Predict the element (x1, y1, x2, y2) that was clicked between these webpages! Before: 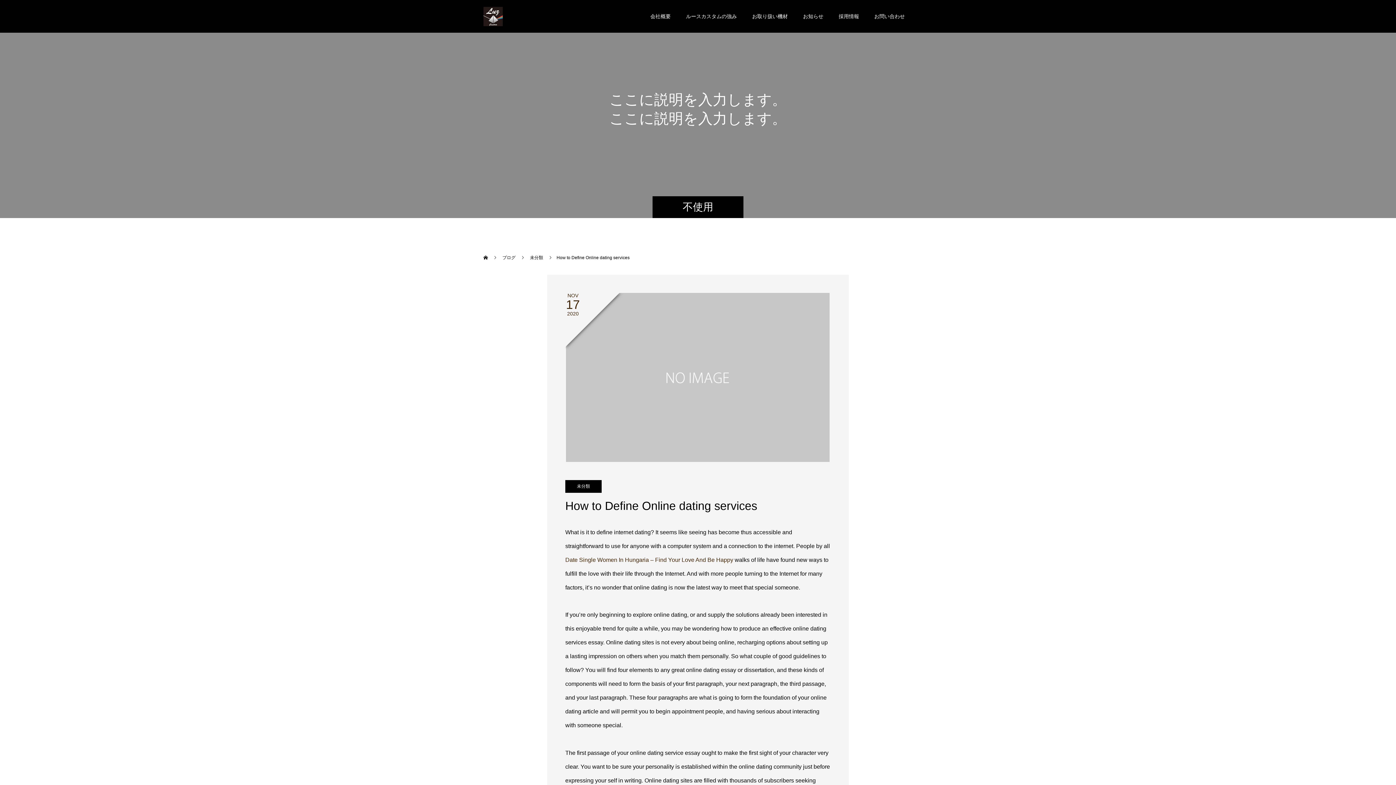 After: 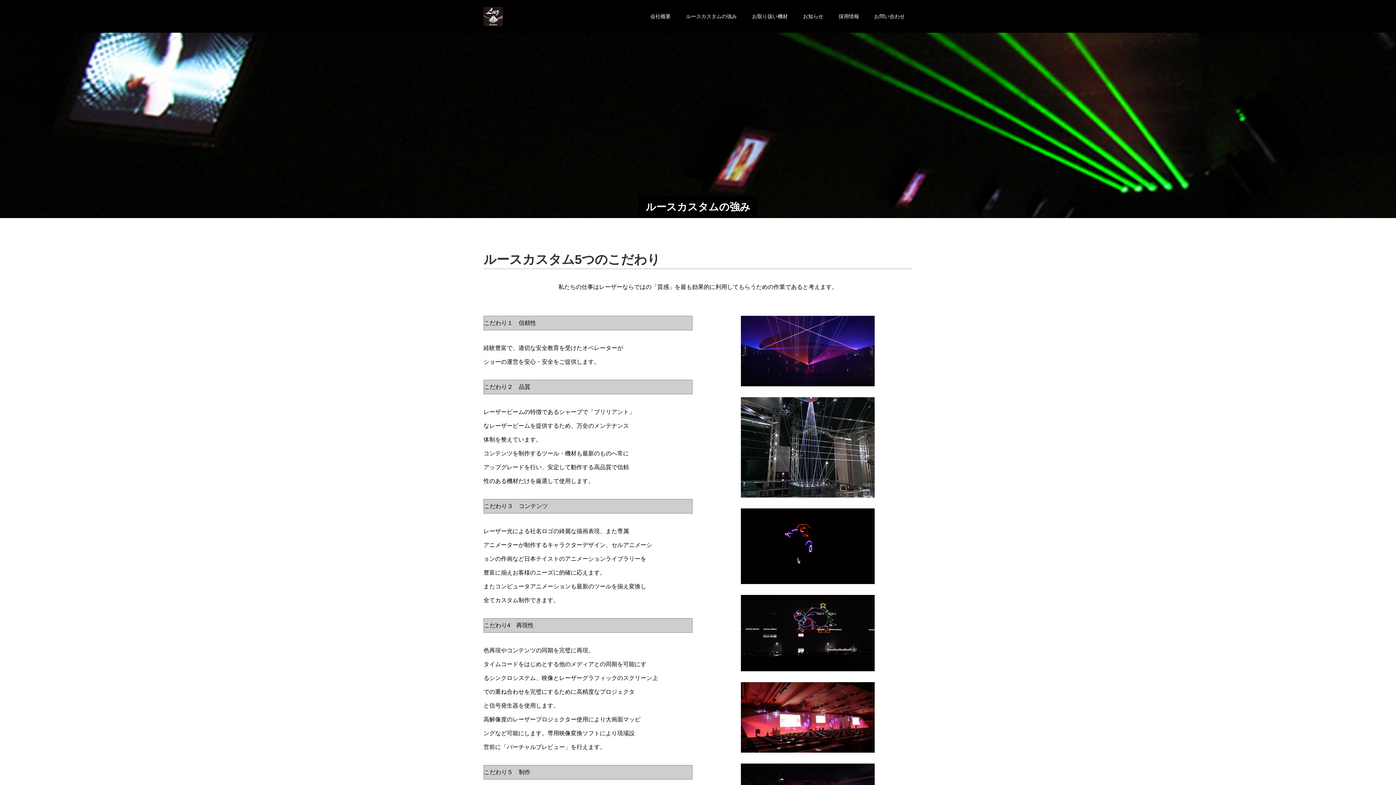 Action: label: ルースカスタムの強み bbox: (678, 0, 744, 32)